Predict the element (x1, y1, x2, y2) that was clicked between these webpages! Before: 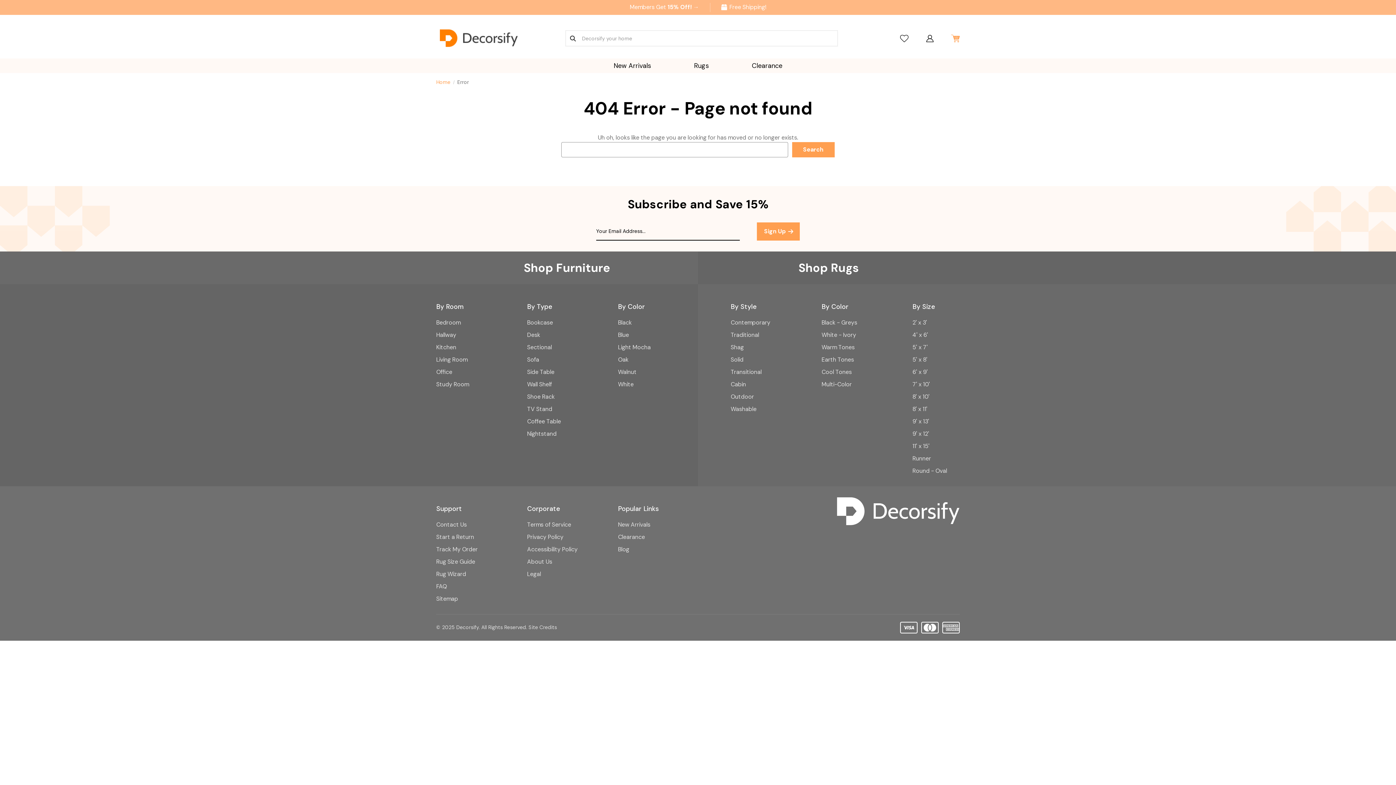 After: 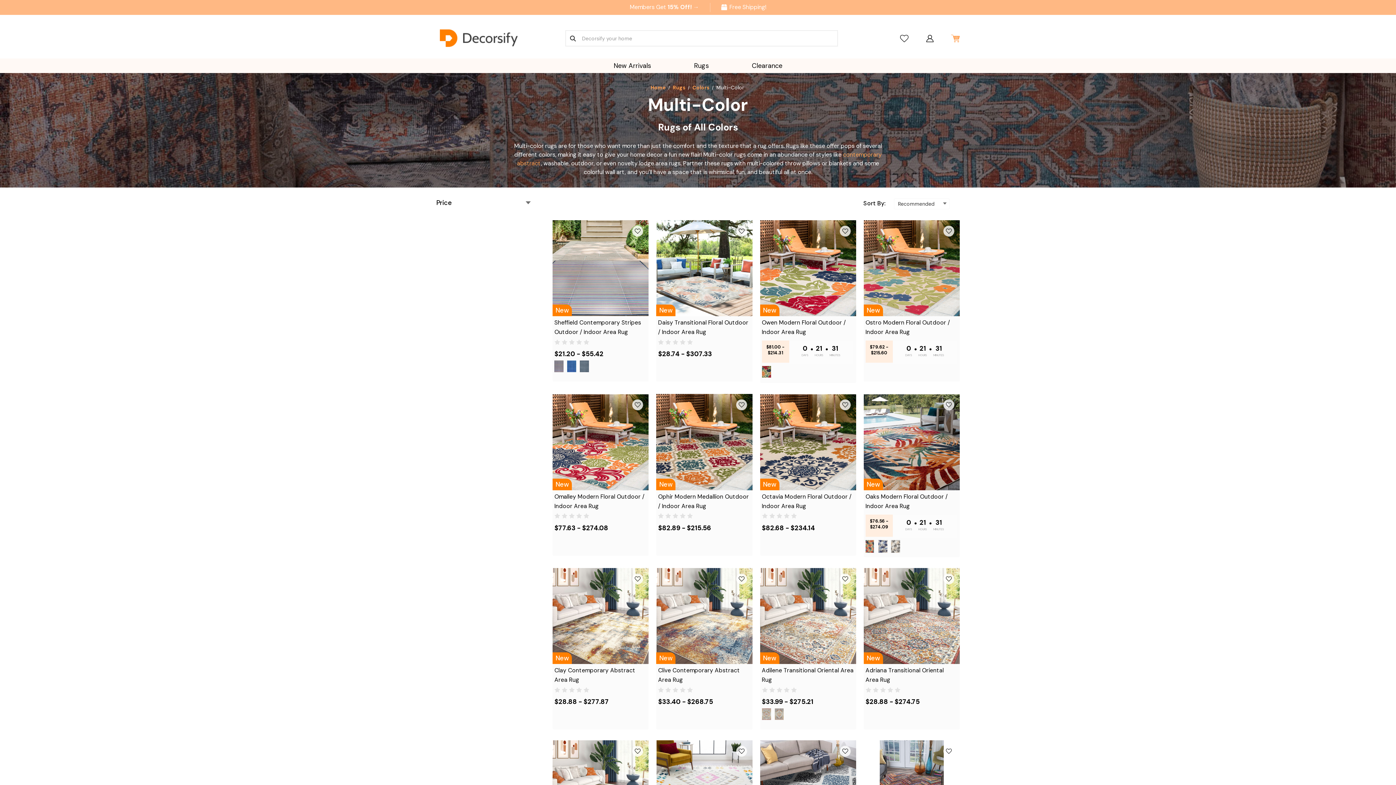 Action: label: Multi-Color bbox: (821, 380, 851, 388)